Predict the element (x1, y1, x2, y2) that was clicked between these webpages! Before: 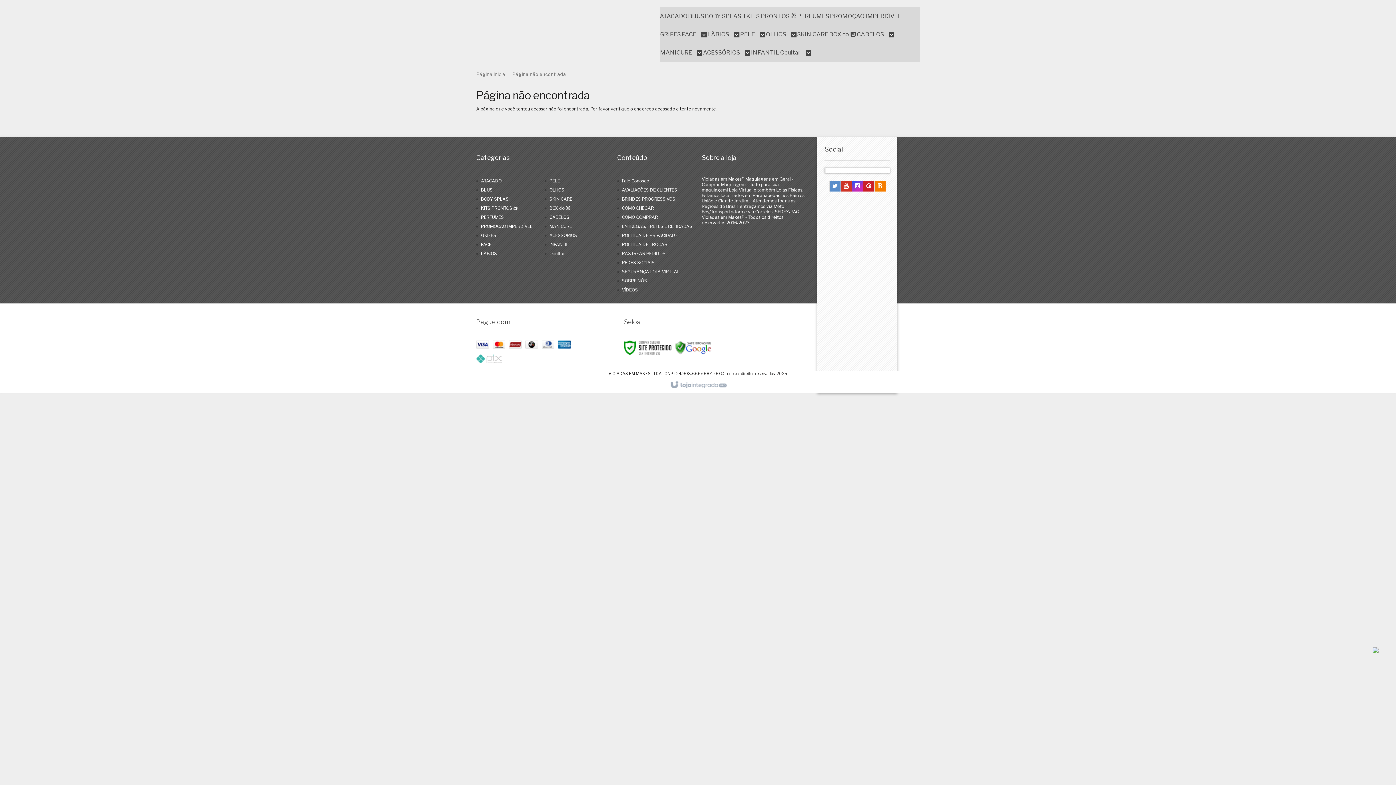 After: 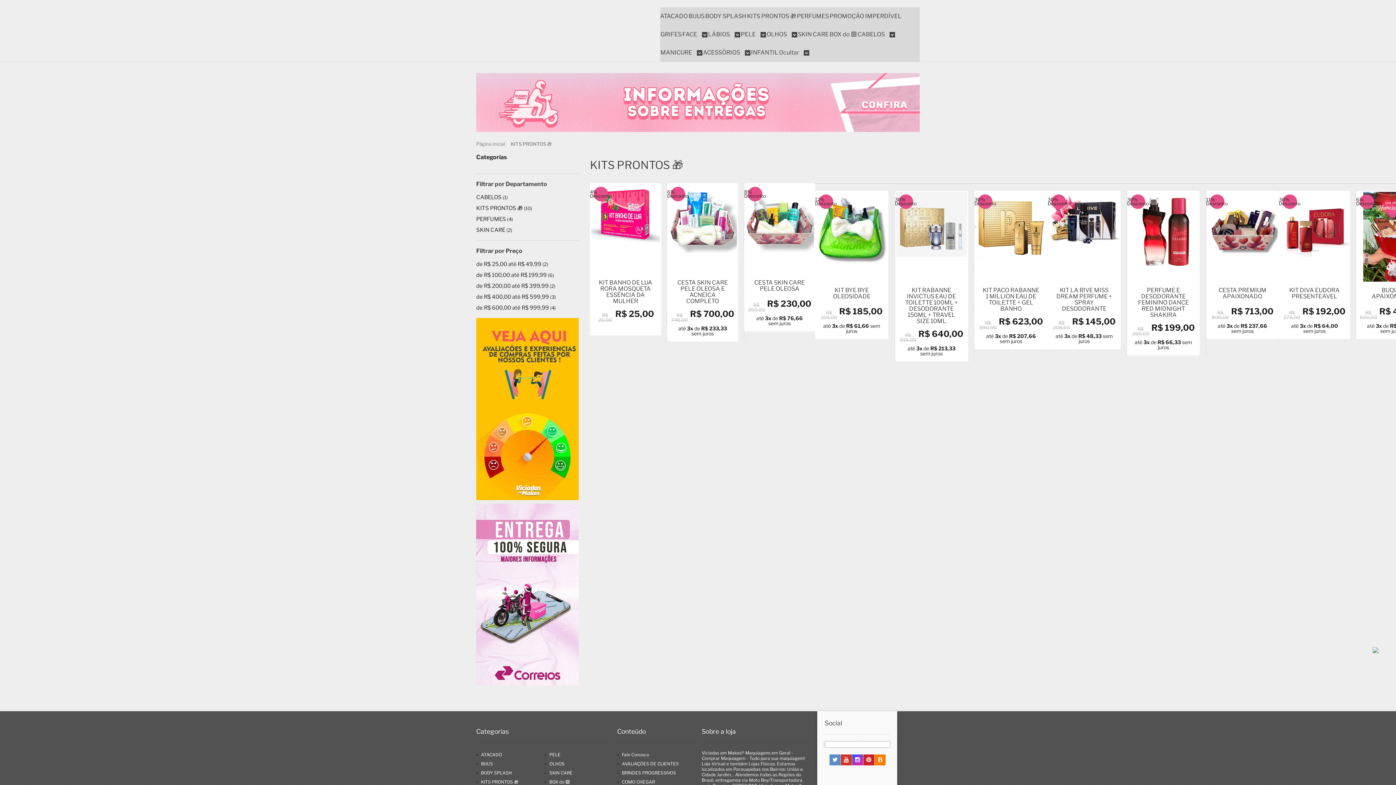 Action: label: KITS PRONTOS 🎁 bbox: (746, 7, 796, 25)